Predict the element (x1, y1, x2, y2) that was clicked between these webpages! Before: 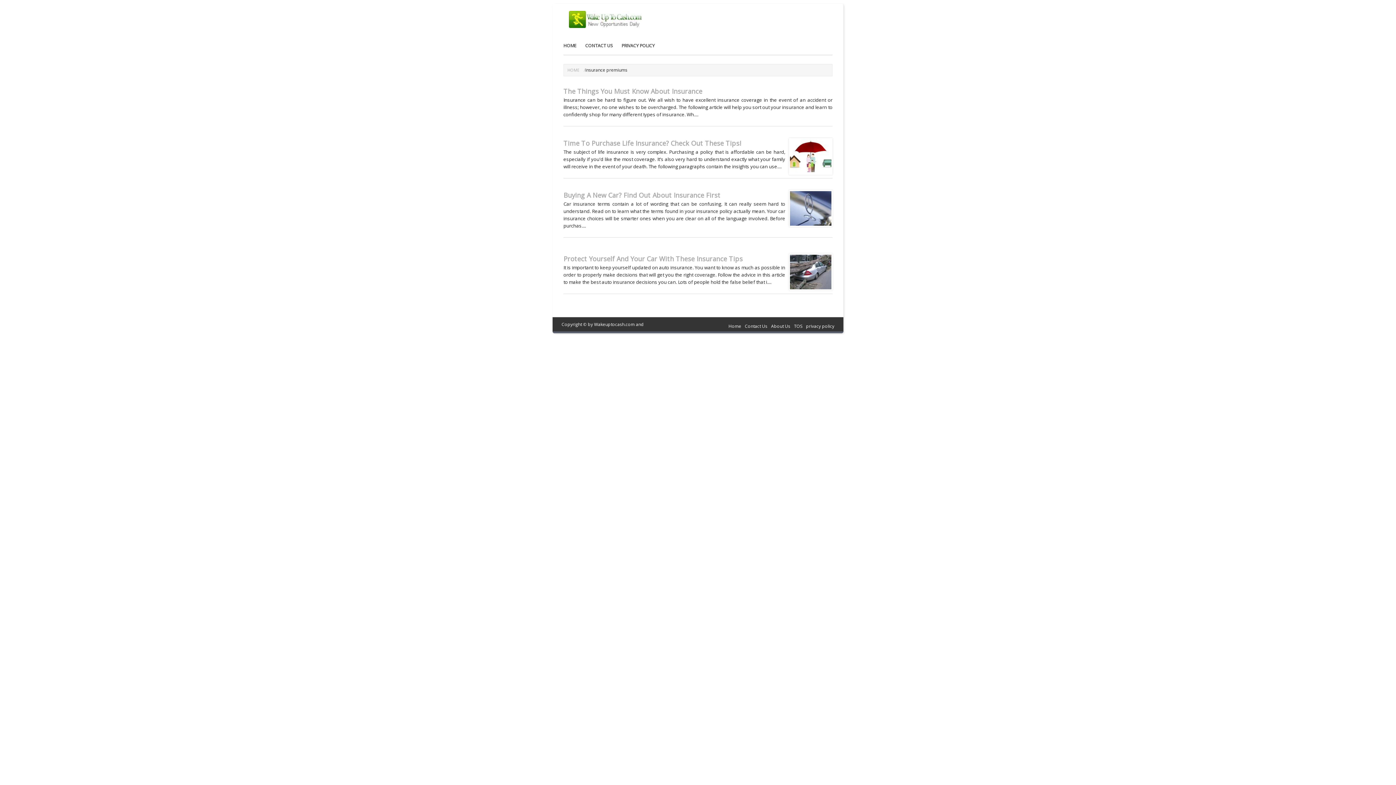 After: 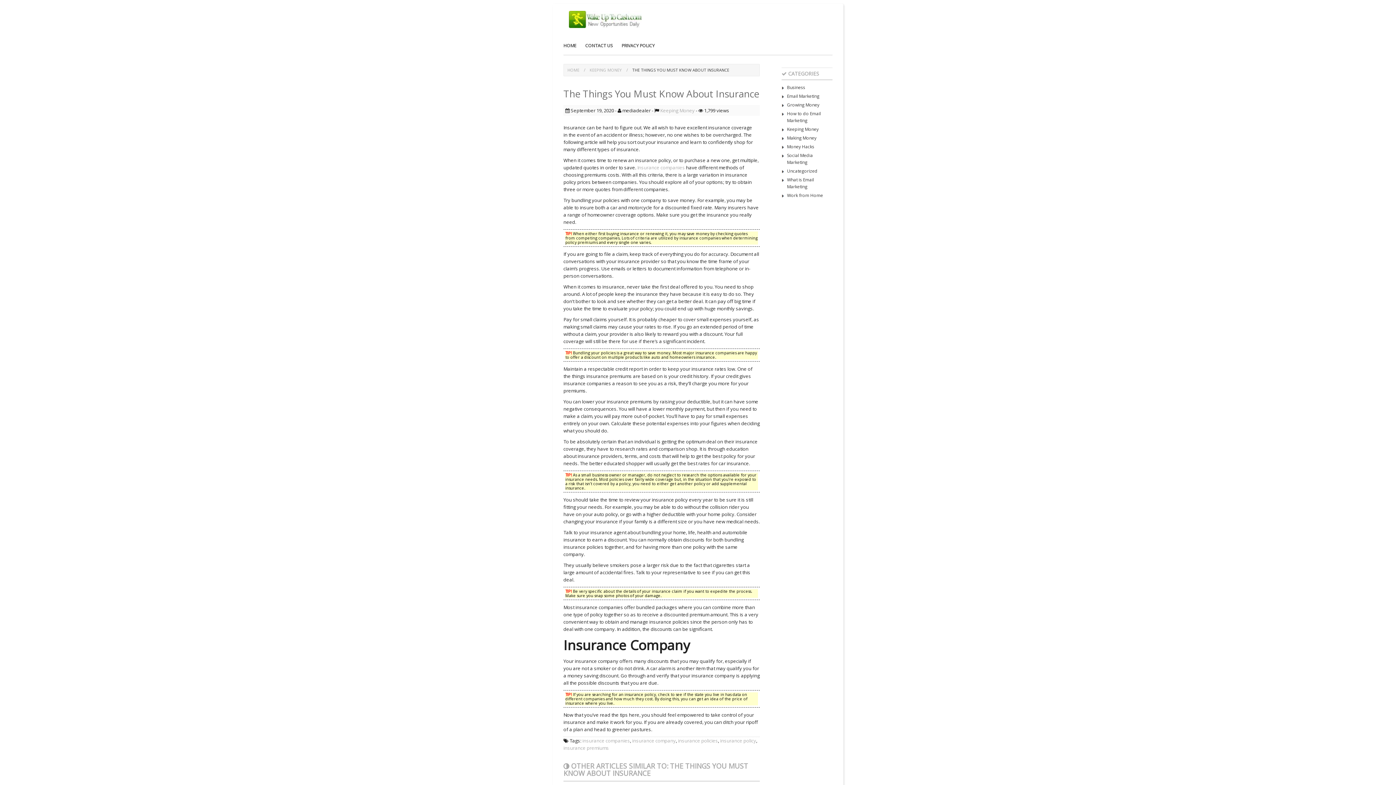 Action: label: The Things You Must Know About Insurance bbox: (563, 86, 702, 95)